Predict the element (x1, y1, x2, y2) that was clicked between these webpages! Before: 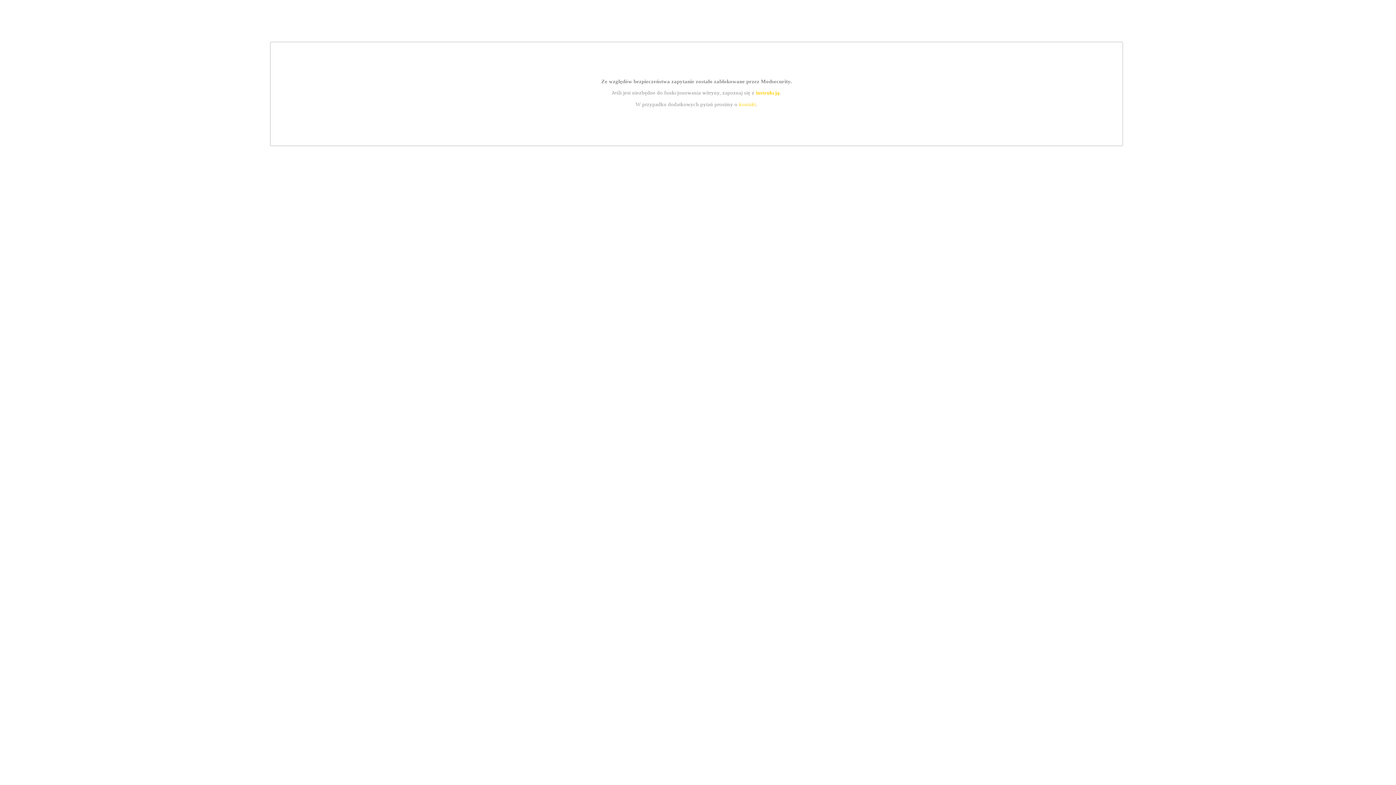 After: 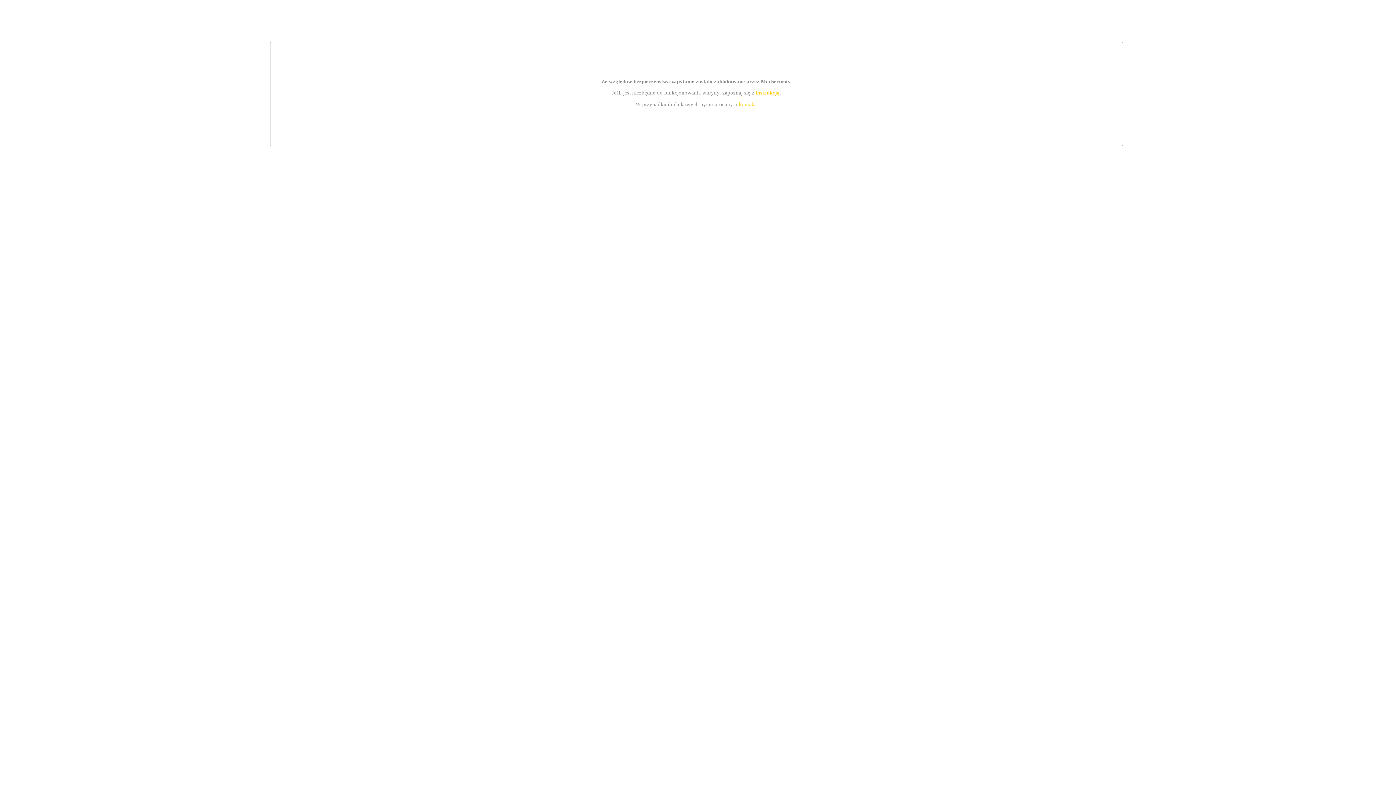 Action: label: kontakt bbox: (739, 101, 756, 107)